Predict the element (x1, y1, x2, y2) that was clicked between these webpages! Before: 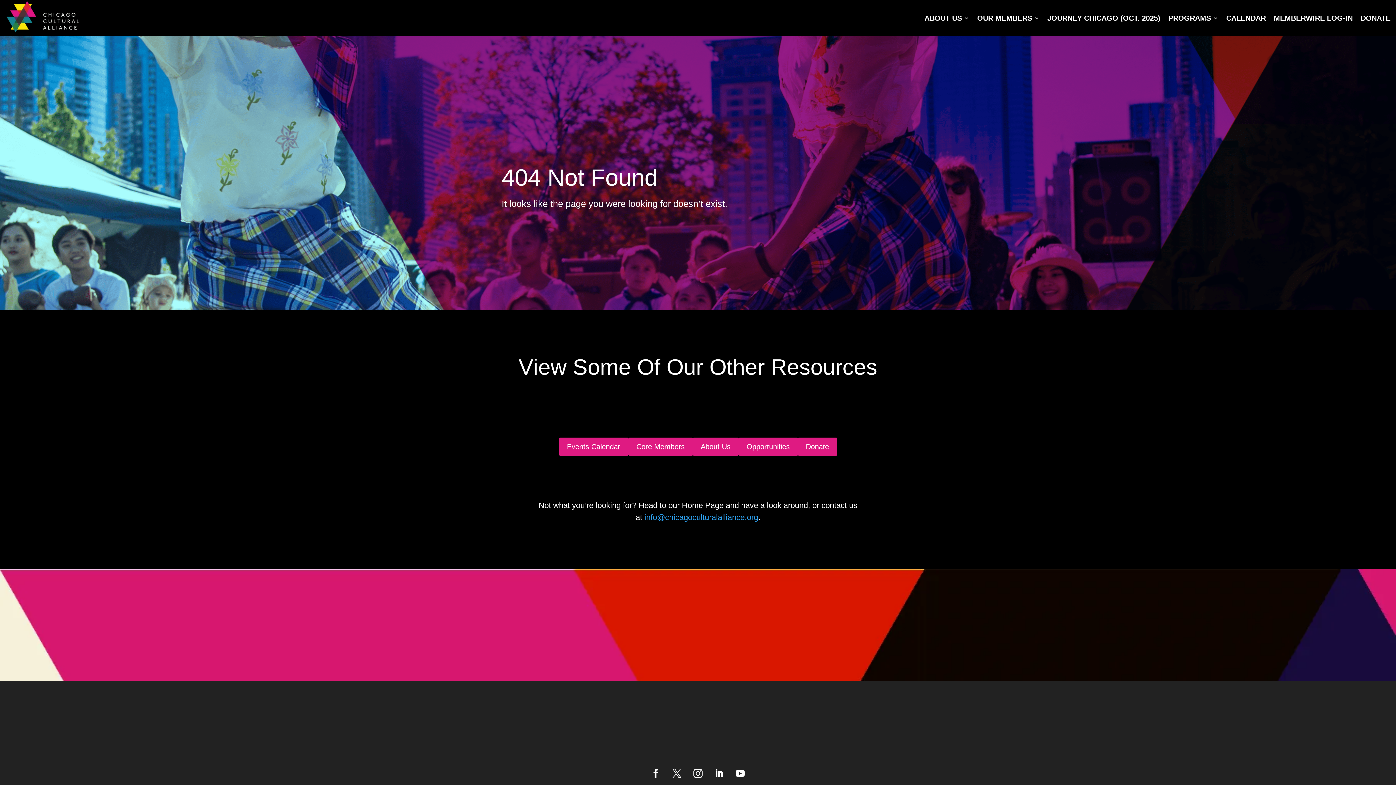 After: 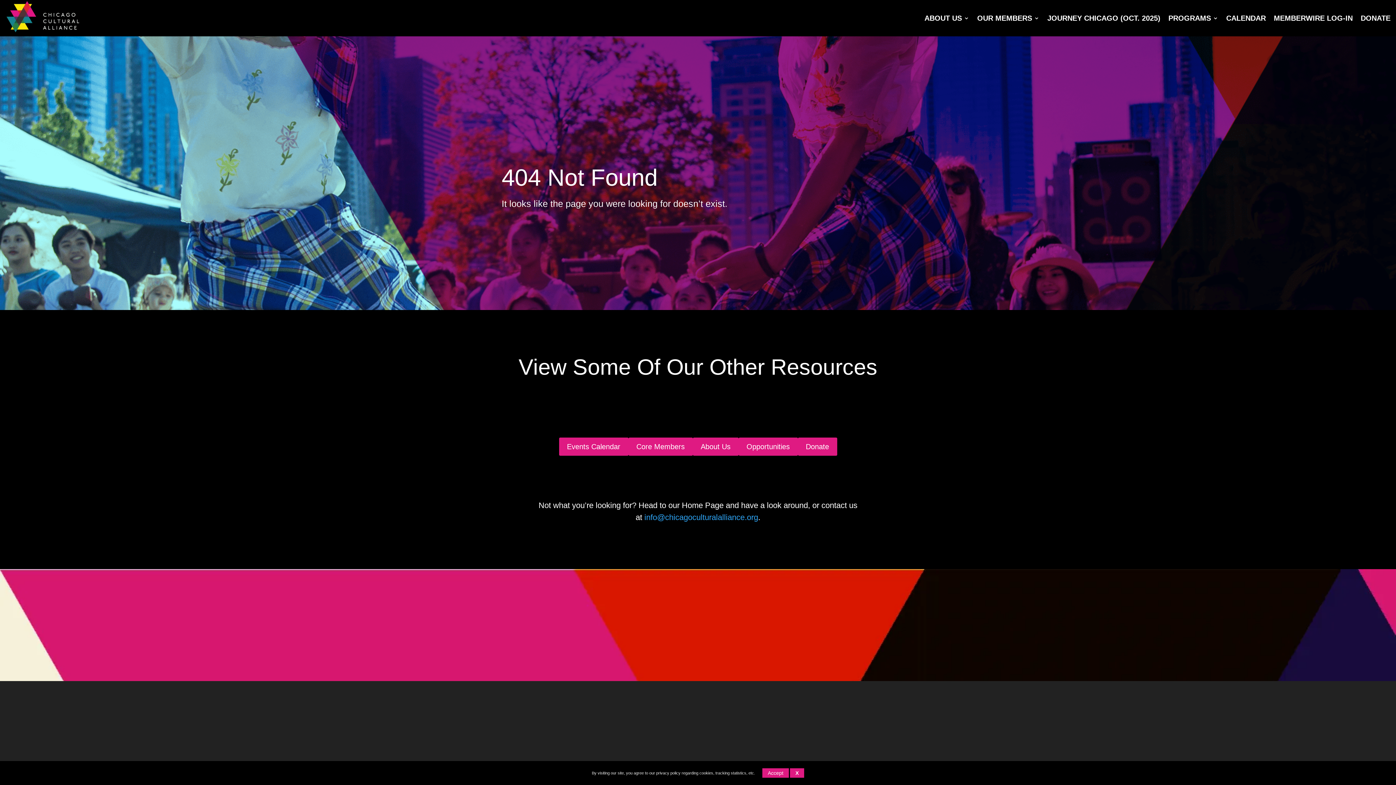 Action: bbox: (689, 765, 707, 783)